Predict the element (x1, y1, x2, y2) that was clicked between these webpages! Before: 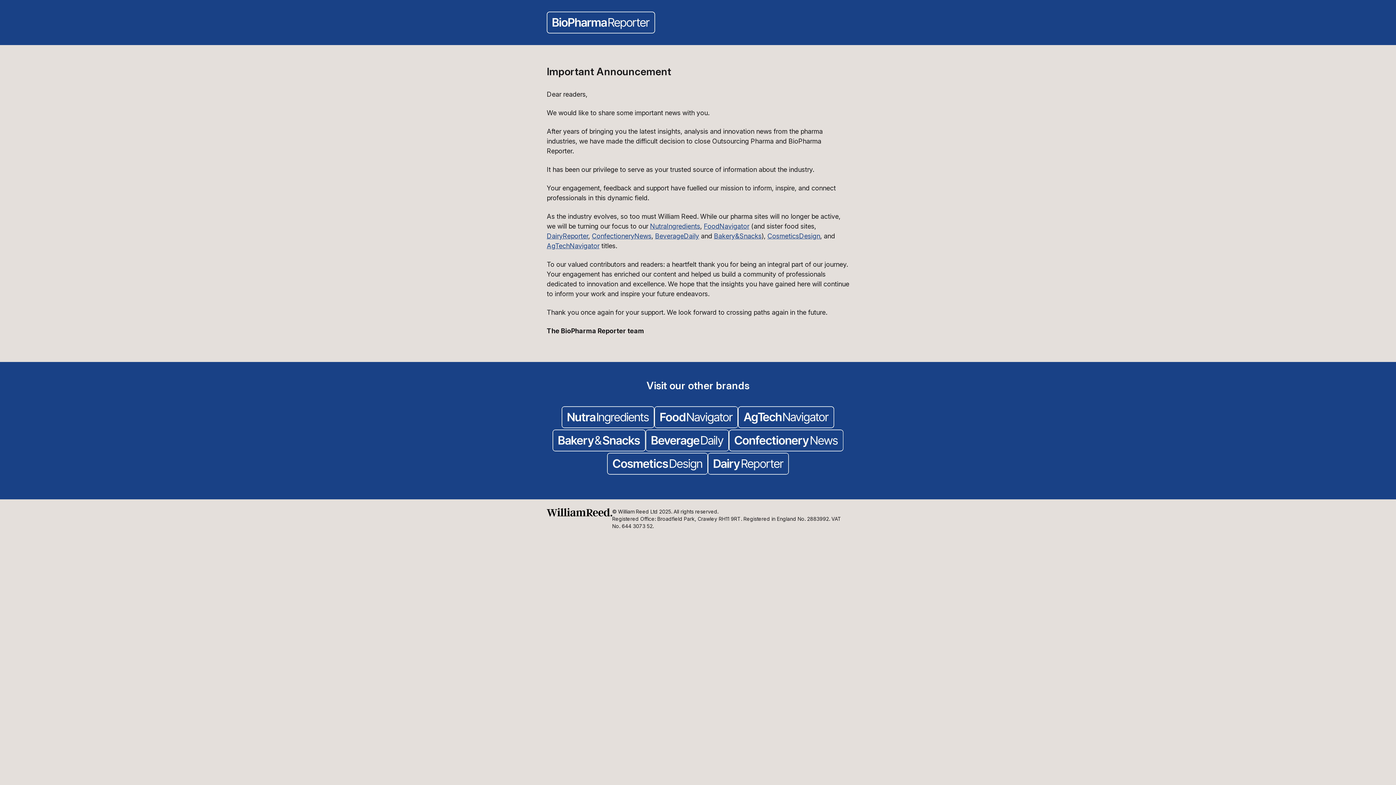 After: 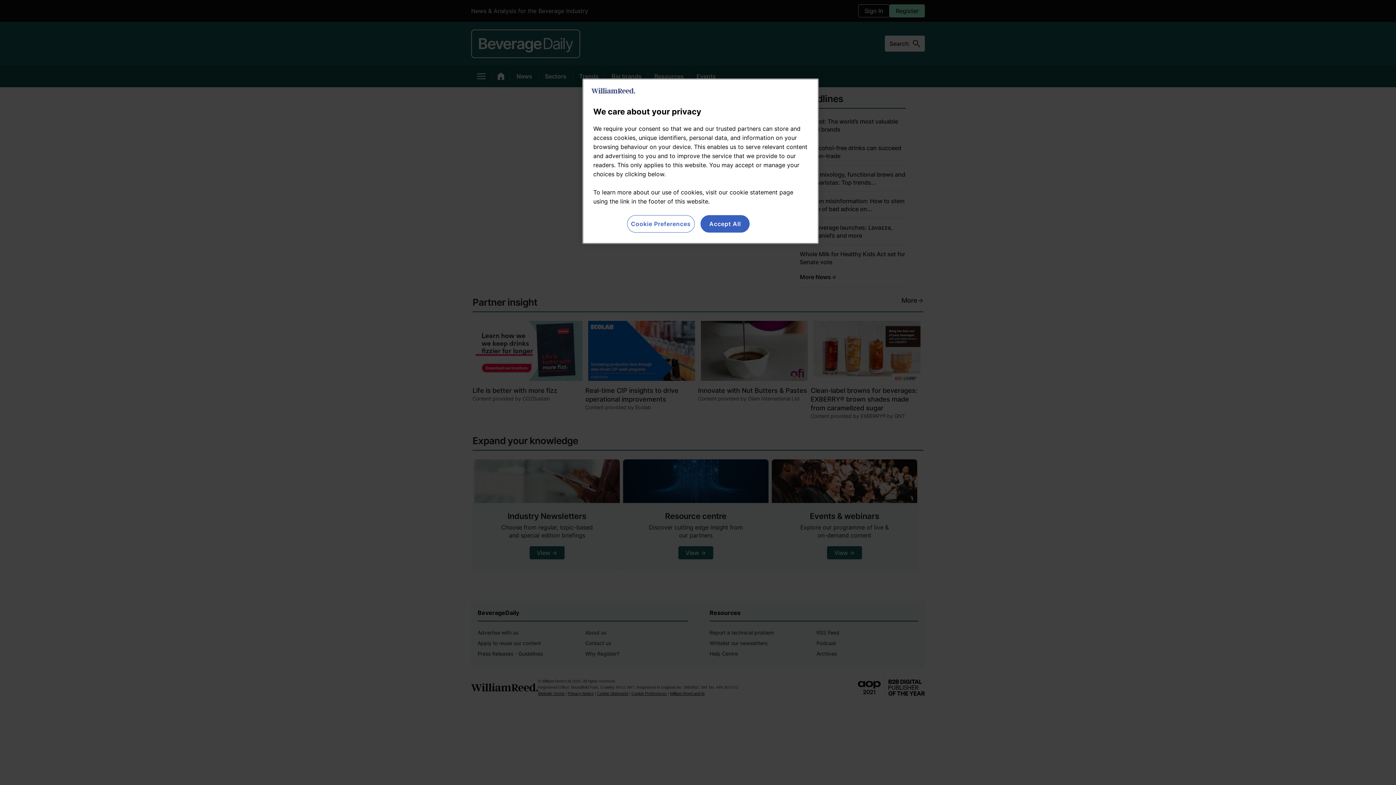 Action: bbox: (645, 429, 729, 453)